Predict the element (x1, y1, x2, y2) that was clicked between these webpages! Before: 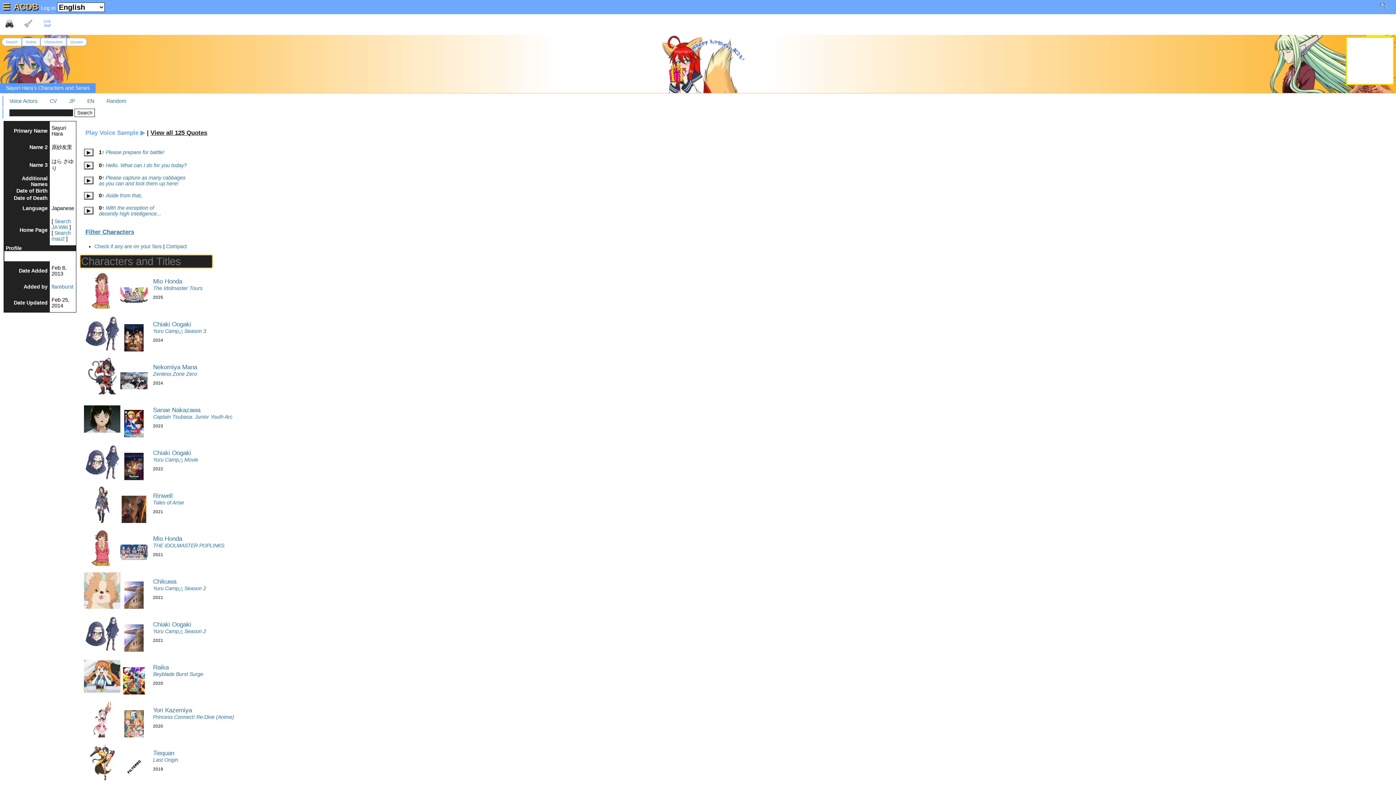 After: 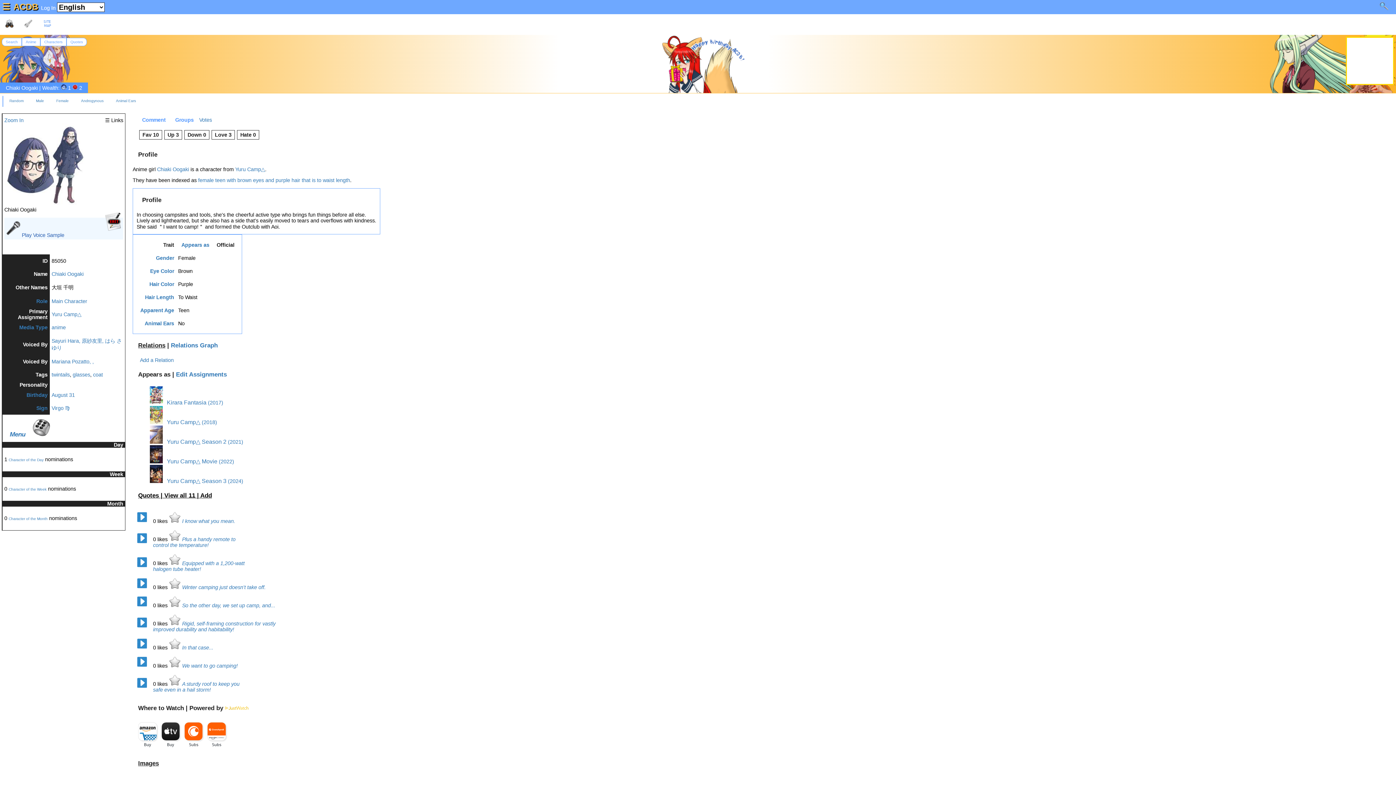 Action: bbox: (153, 621, 191, 628) label: Chiaki Oogaki